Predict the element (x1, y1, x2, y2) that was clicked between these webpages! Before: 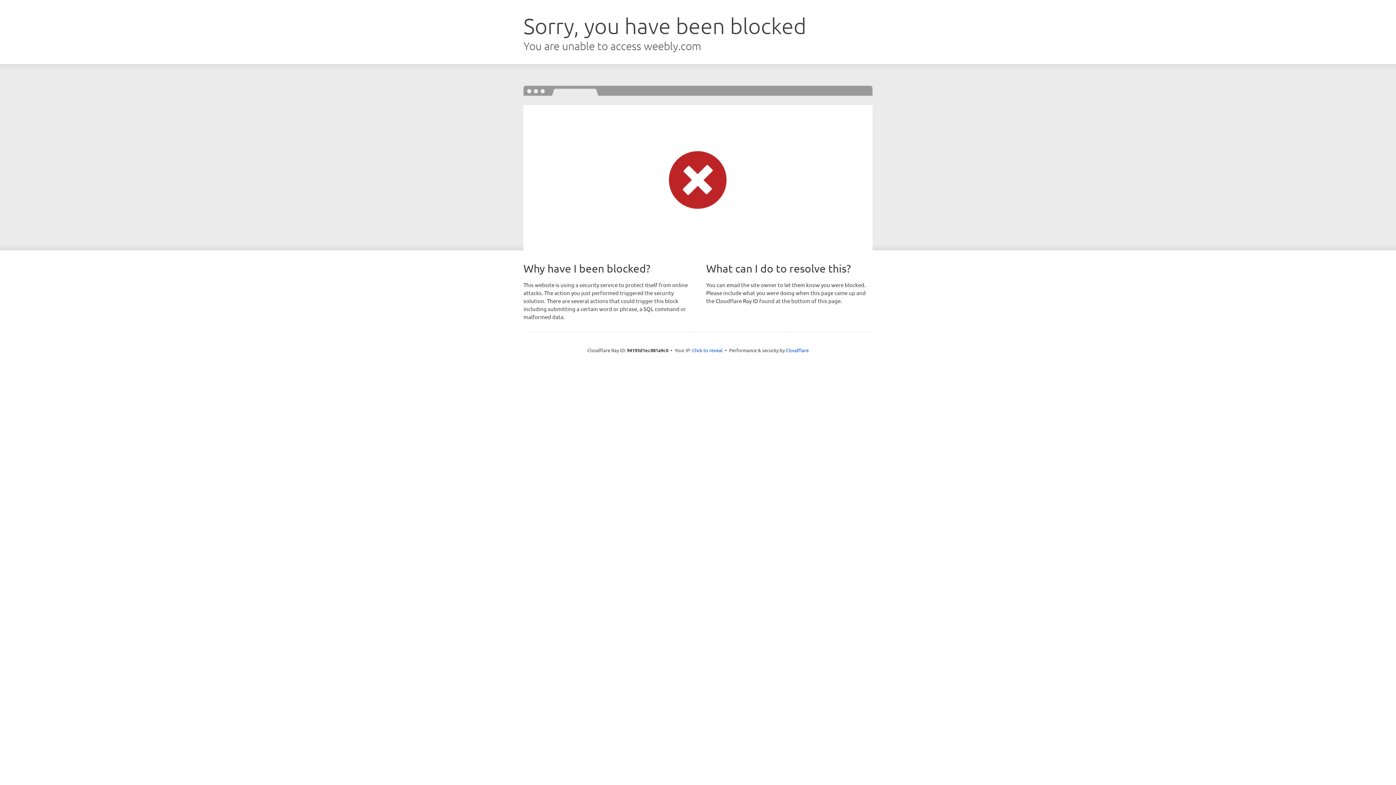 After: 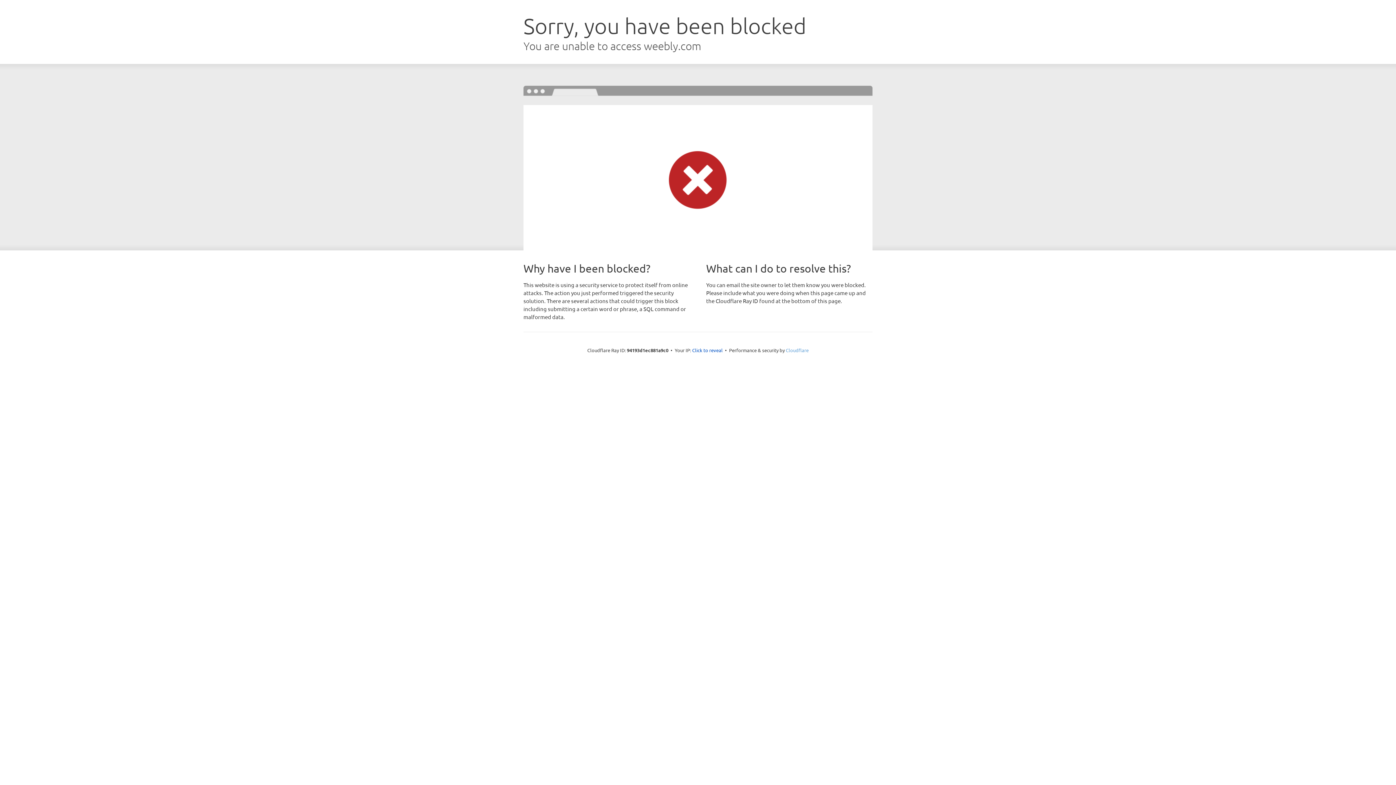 Action: bbox: (786, 347, 808, 353) label: Cloudflare